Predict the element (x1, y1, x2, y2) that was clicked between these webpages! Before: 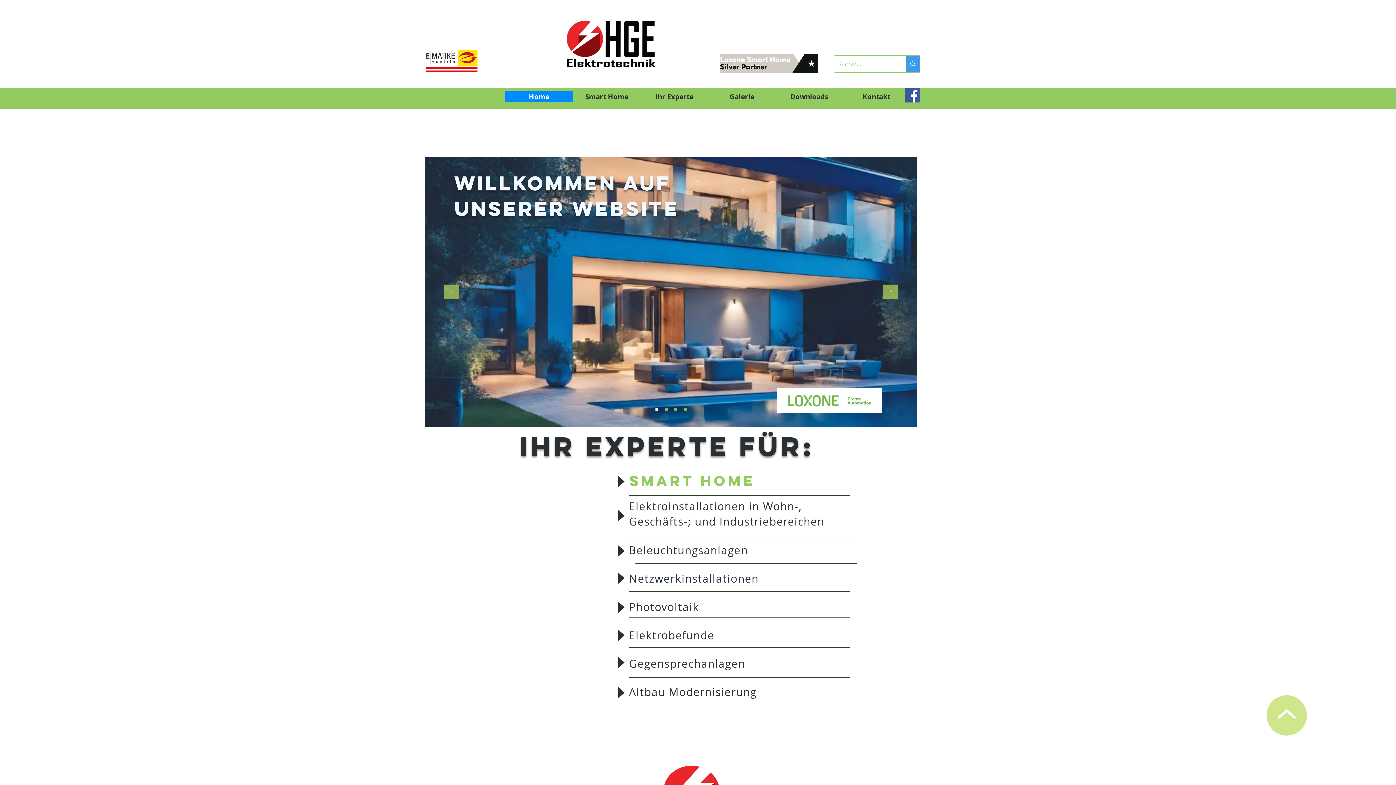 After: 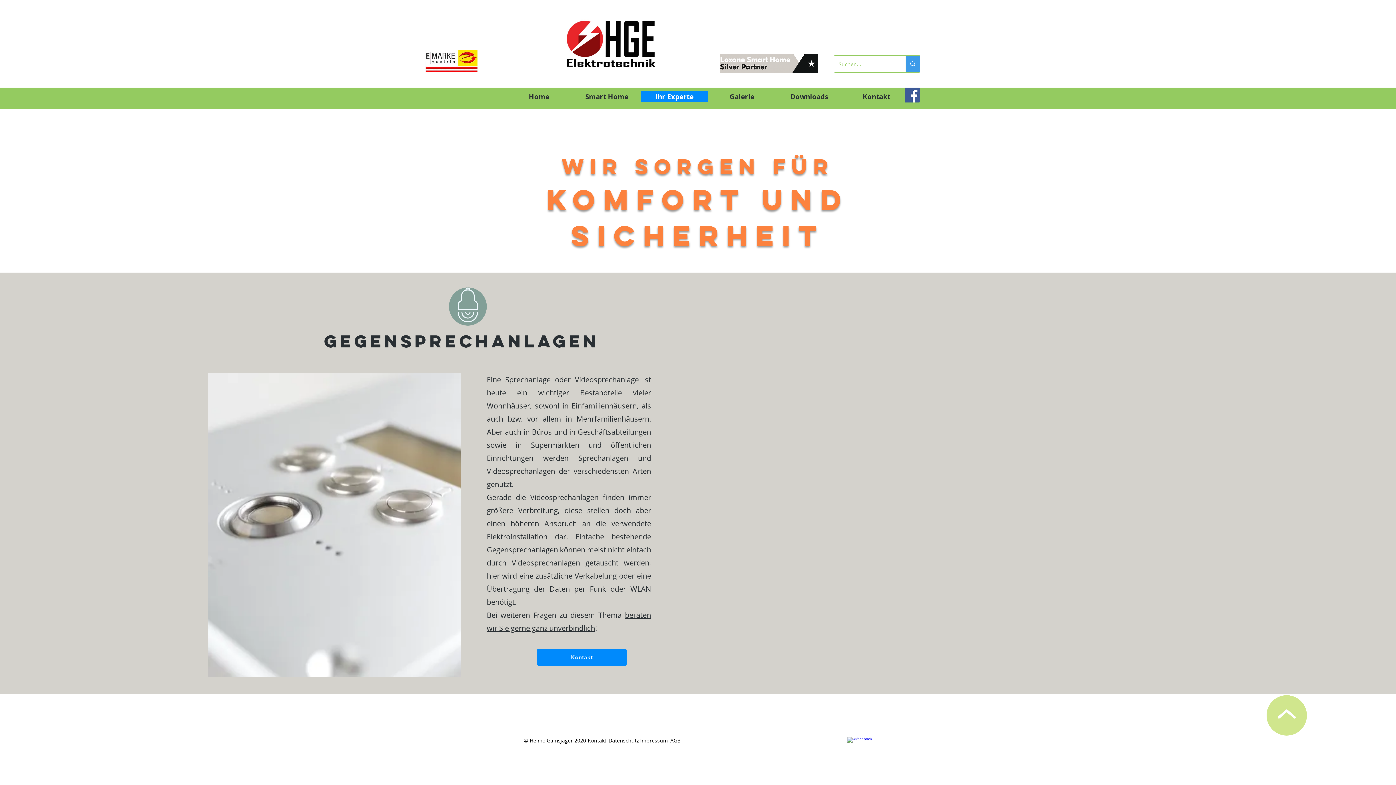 Action: bbox: (618, 650, 875, 675)